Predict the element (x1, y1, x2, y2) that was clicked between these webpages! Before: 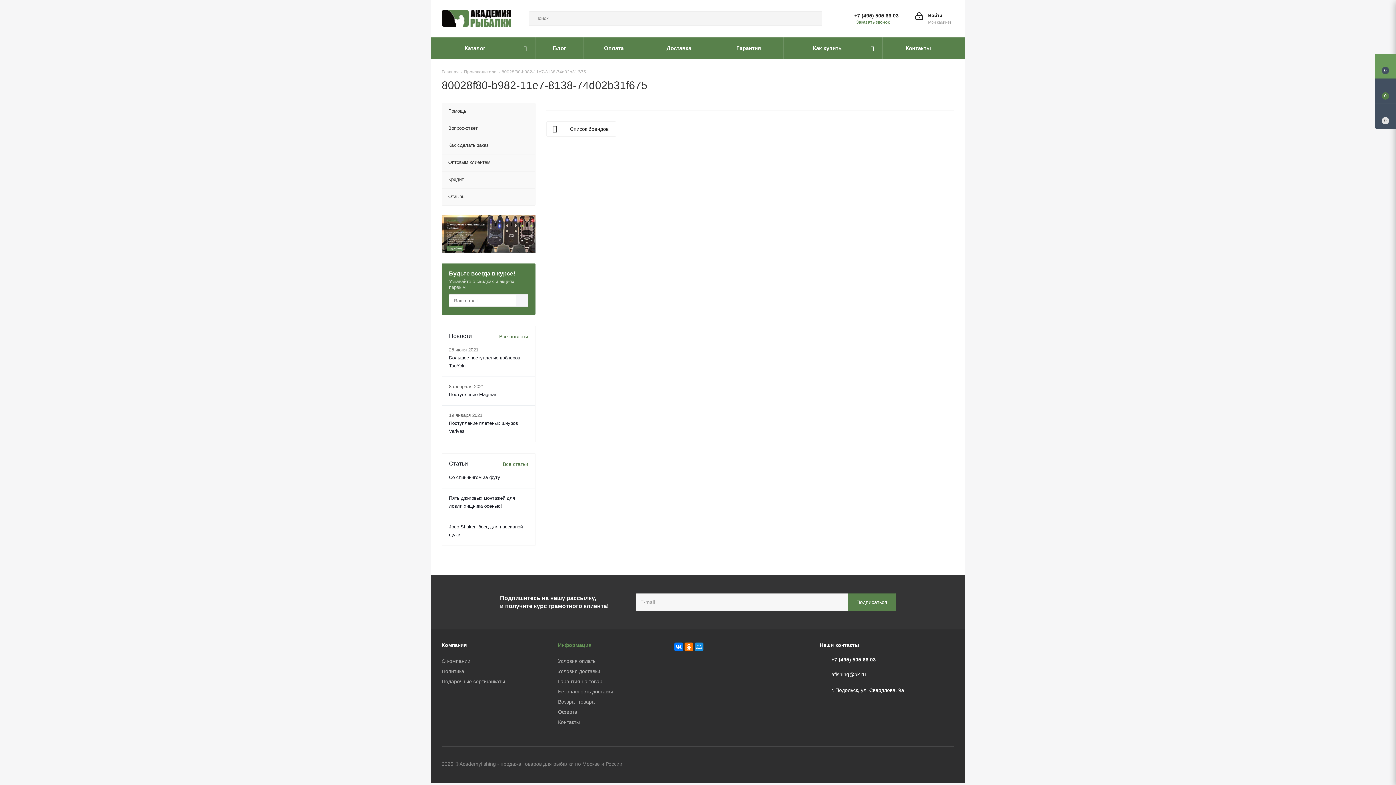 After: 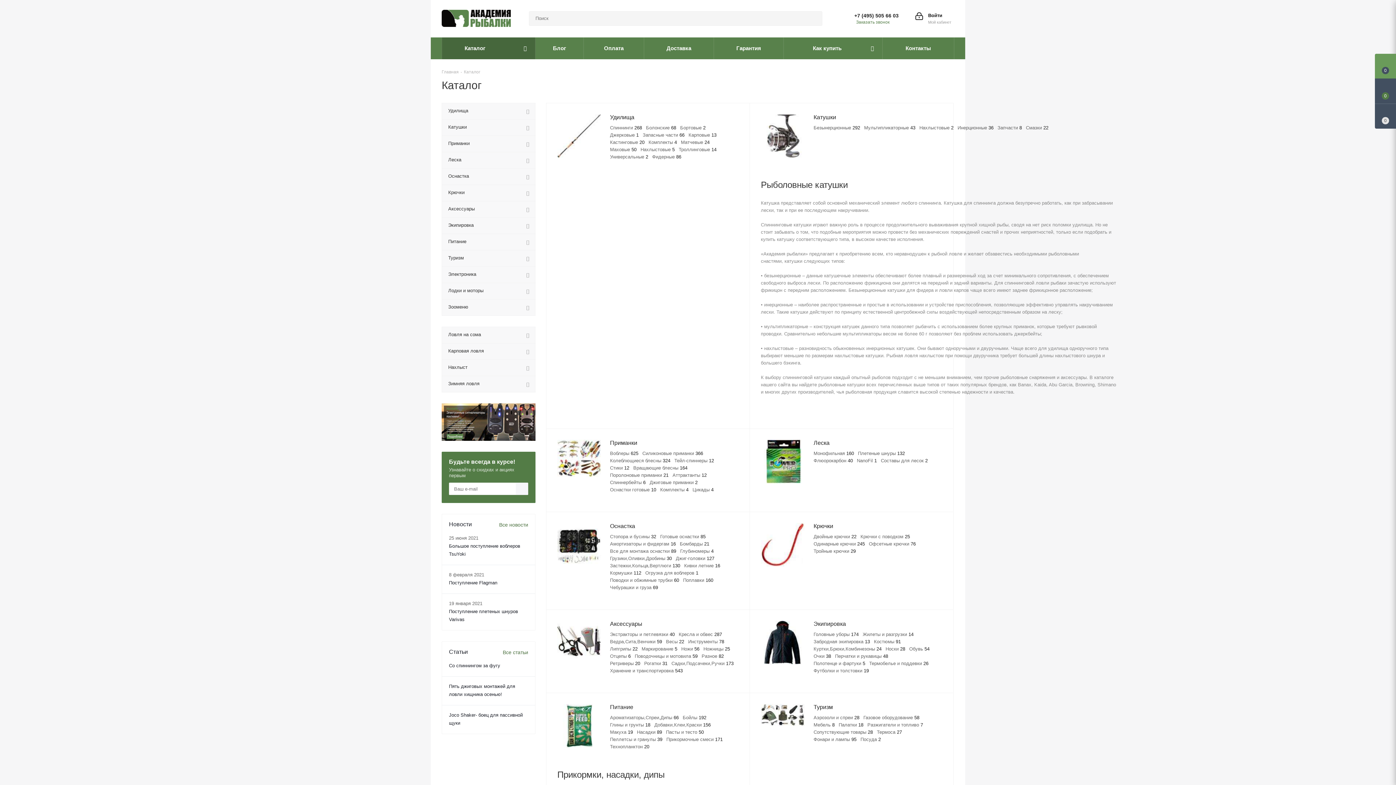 Action: label: Каталог bbox: (442, 37, 535, 59)